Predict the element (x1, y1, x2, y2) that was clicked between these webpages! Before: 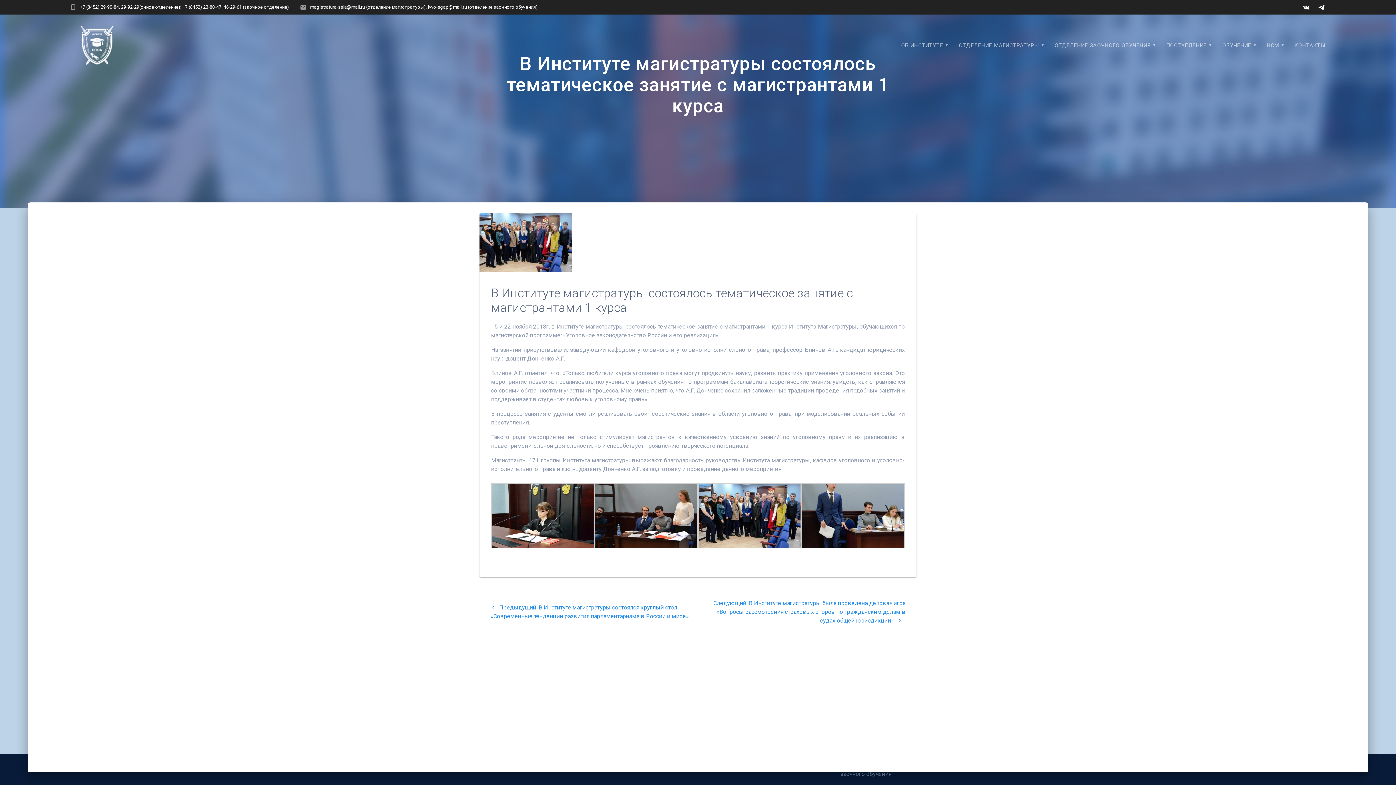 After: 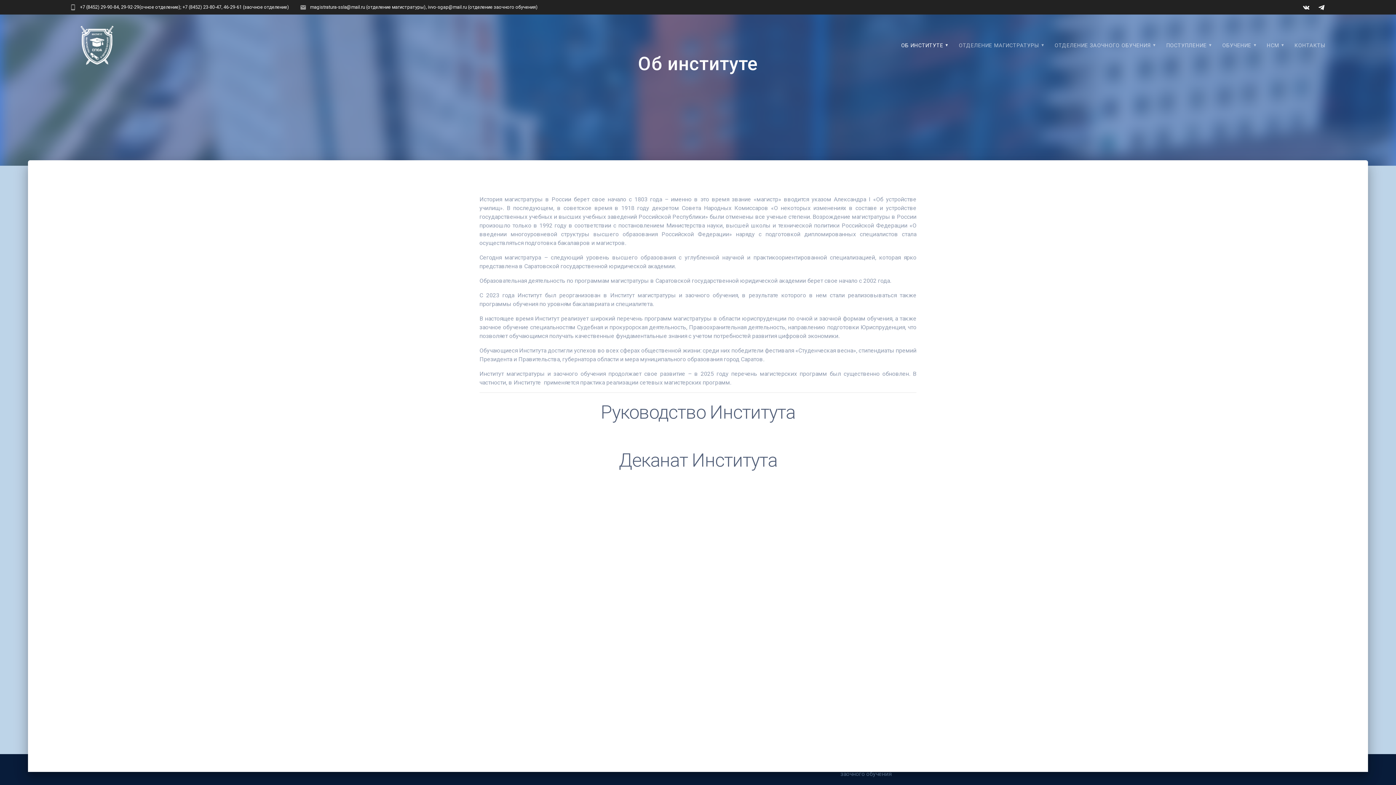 Action: bbox: (896, 36, 951, 54) label: ОБ ИНСТИТУТЕ